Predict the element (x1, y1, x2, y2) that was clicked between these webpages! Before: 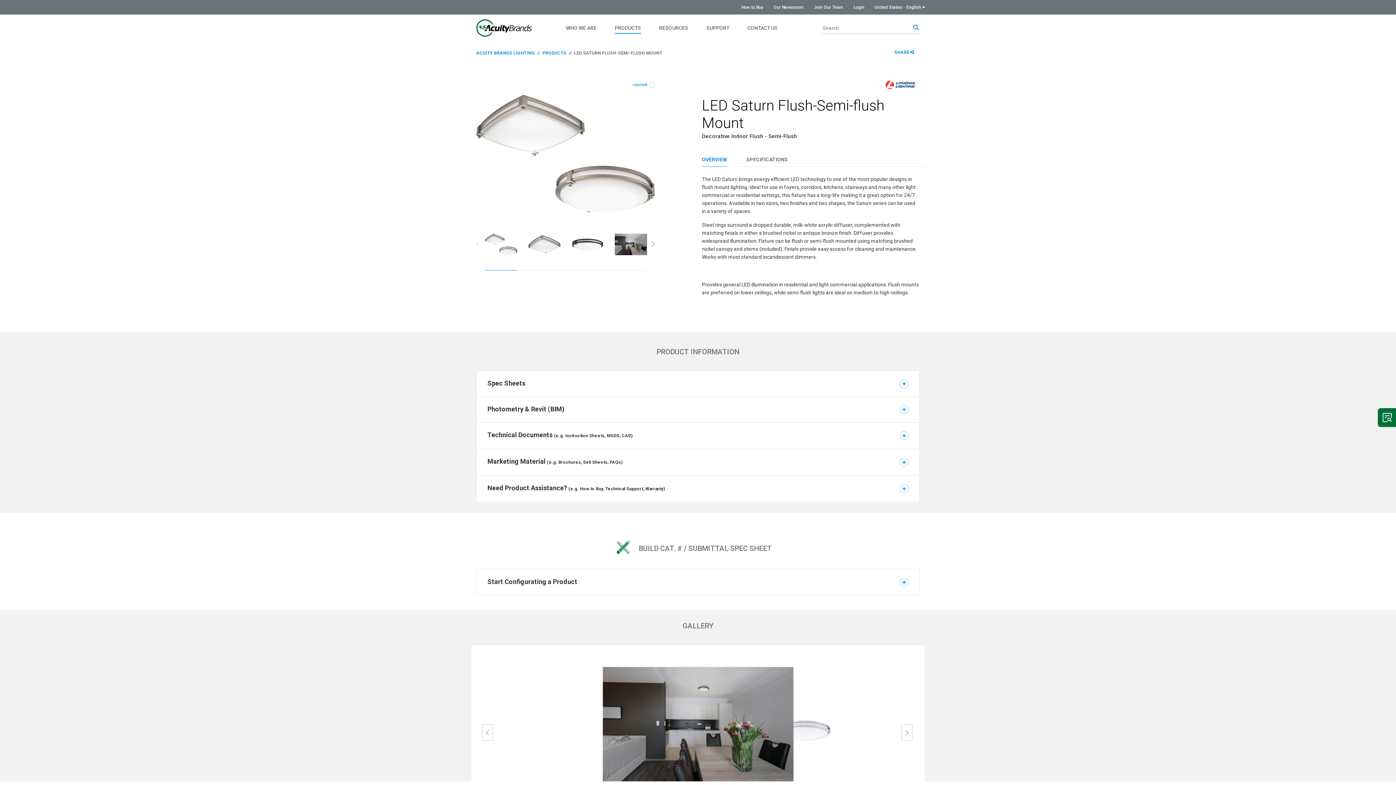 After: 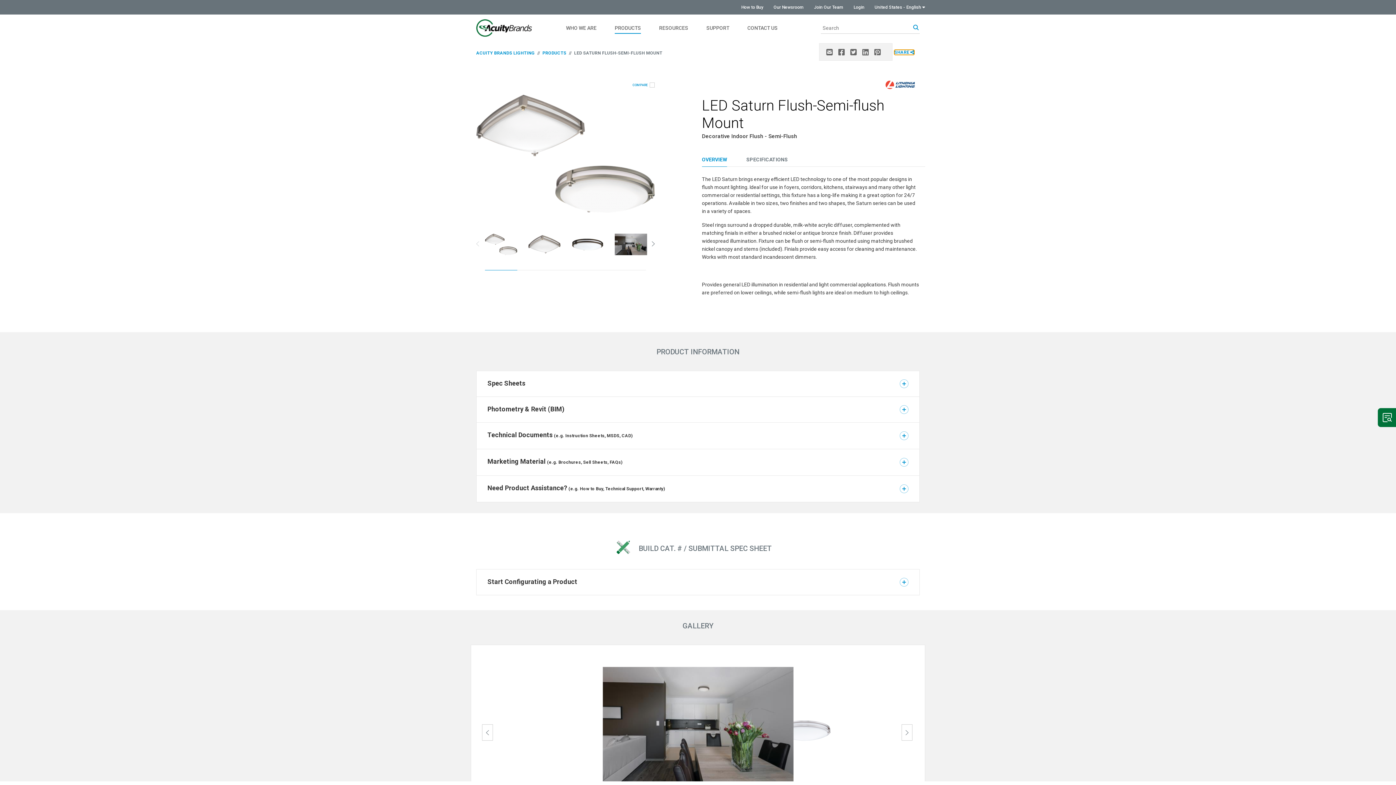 Action: bbox: (894, 49, 914, 54) label: social-share